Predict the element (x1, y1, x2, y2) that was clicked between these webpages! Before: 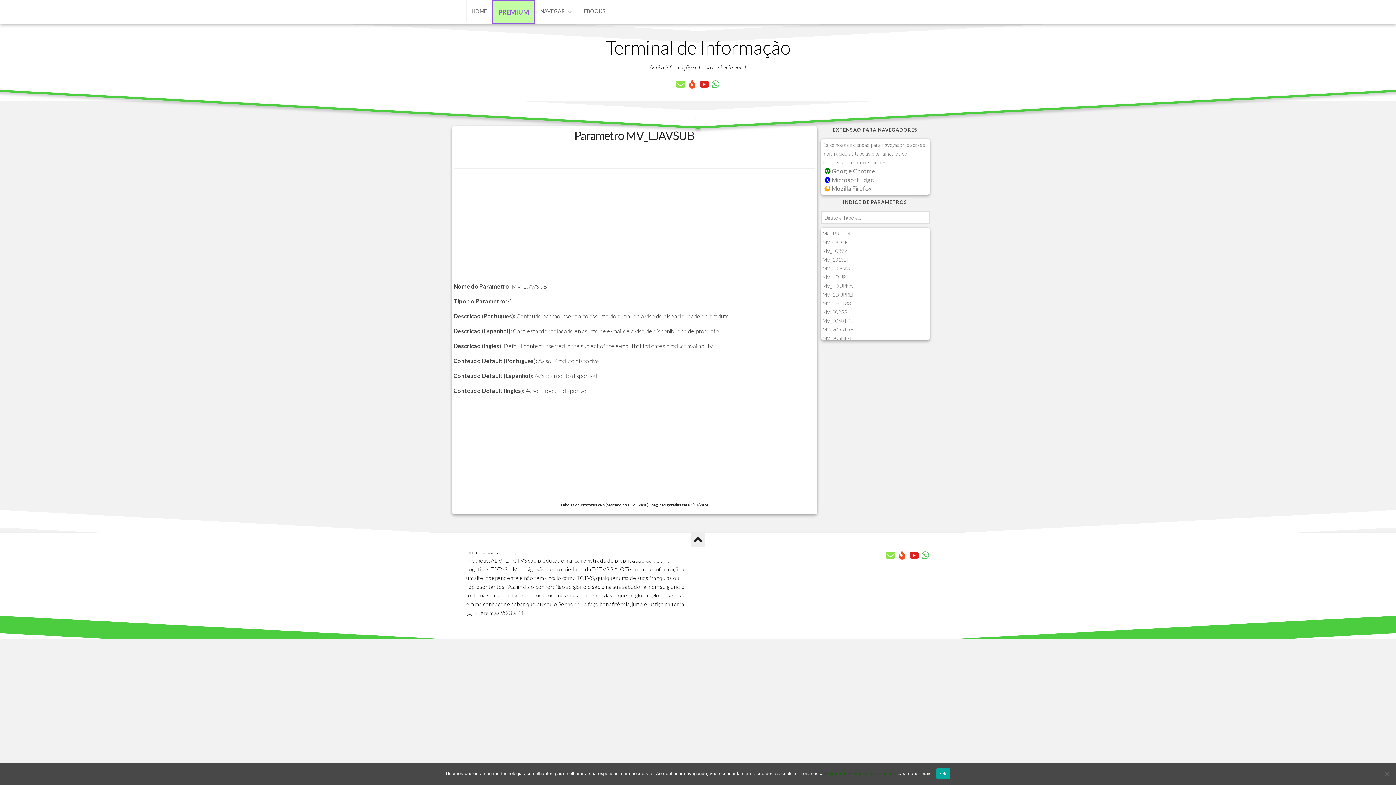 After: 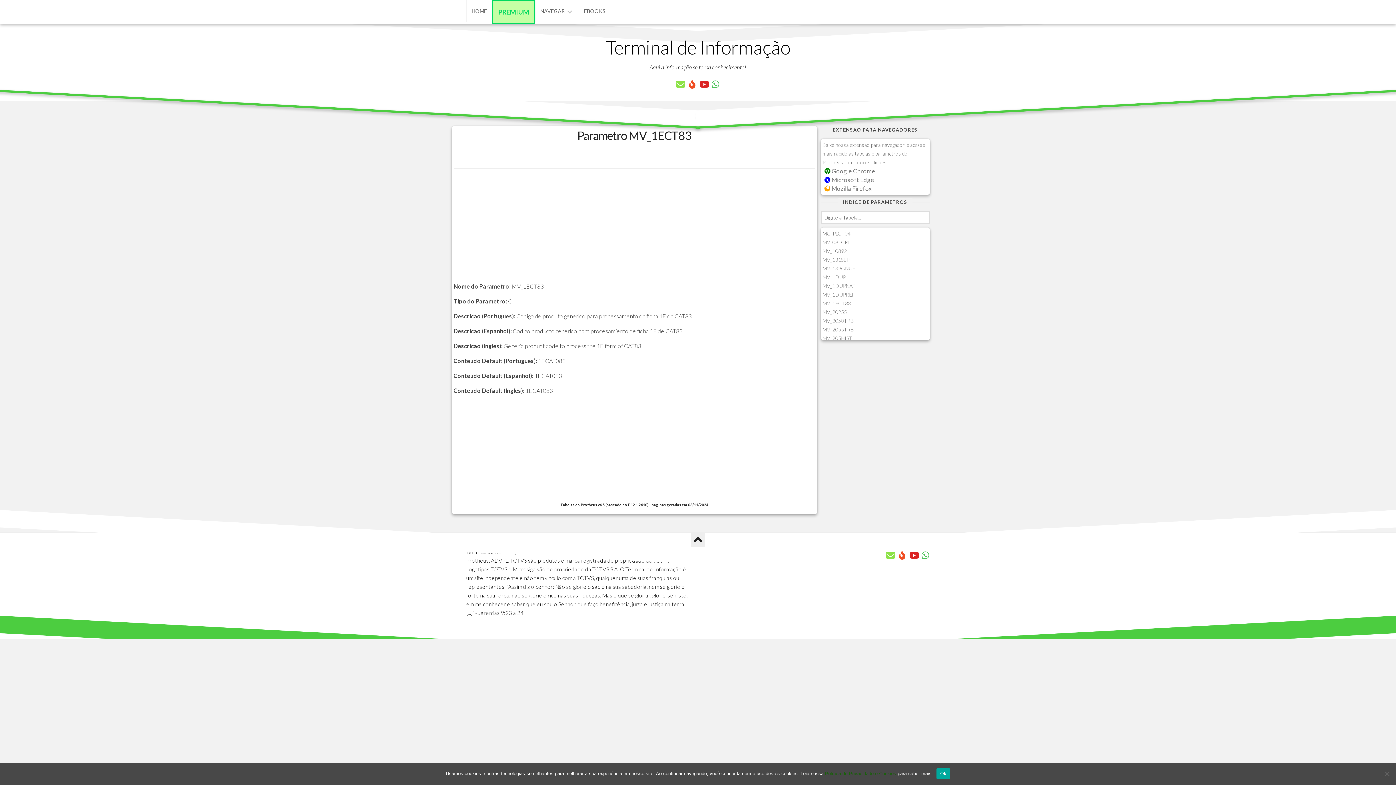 Action: label: MV_1ECT83 bbox: (822, 300, 851, 306)